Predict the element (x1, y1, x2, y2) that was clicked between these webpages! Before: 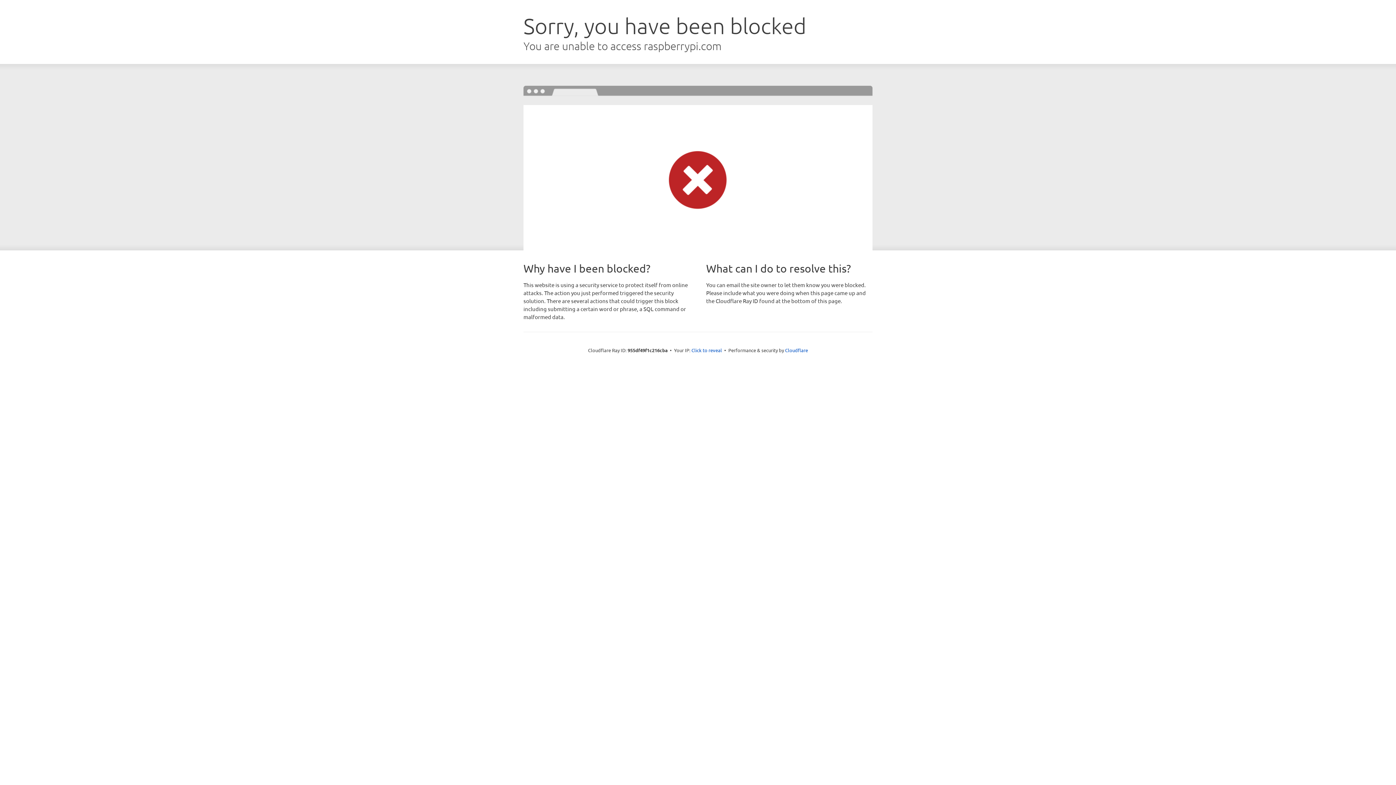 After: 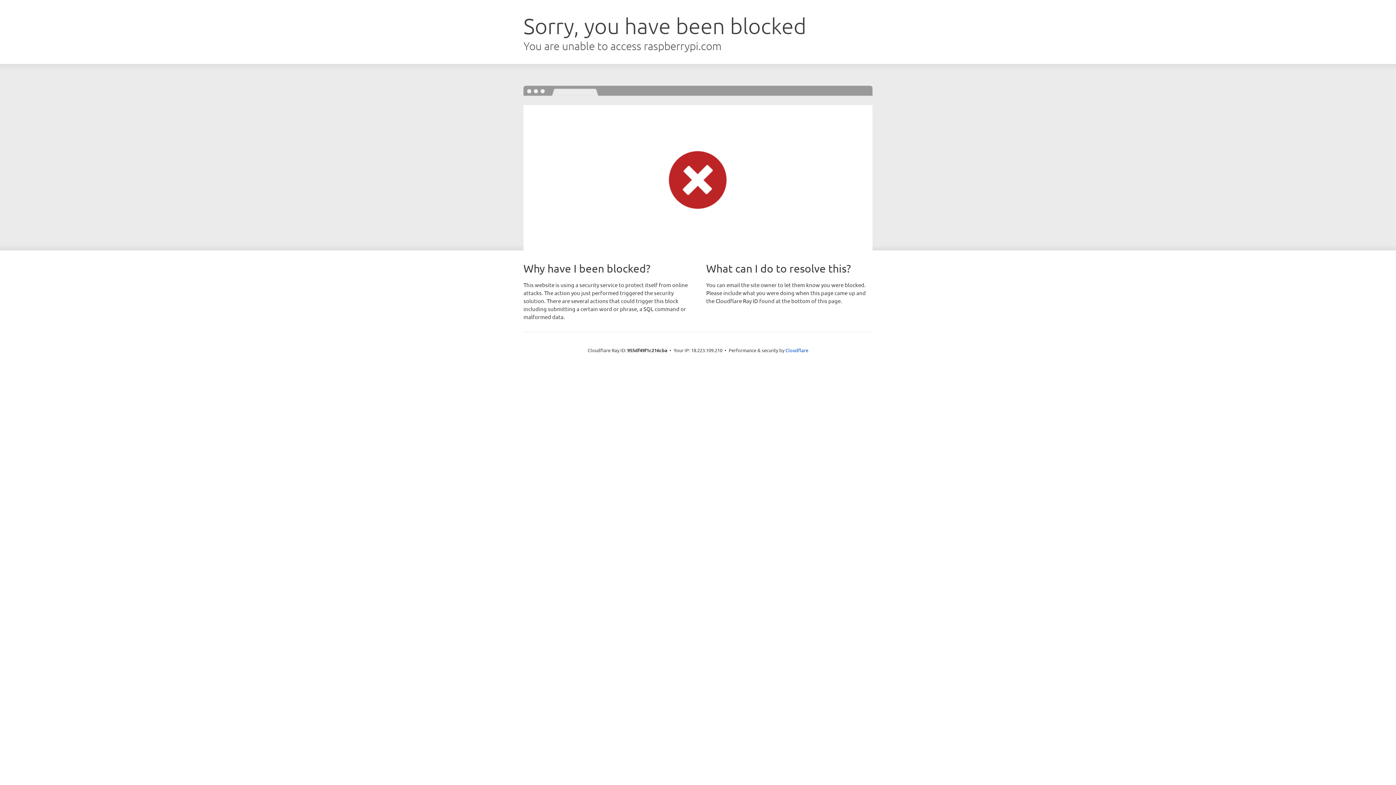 Action: bbox: (691, 346, 722, 353) label: Click to reveal